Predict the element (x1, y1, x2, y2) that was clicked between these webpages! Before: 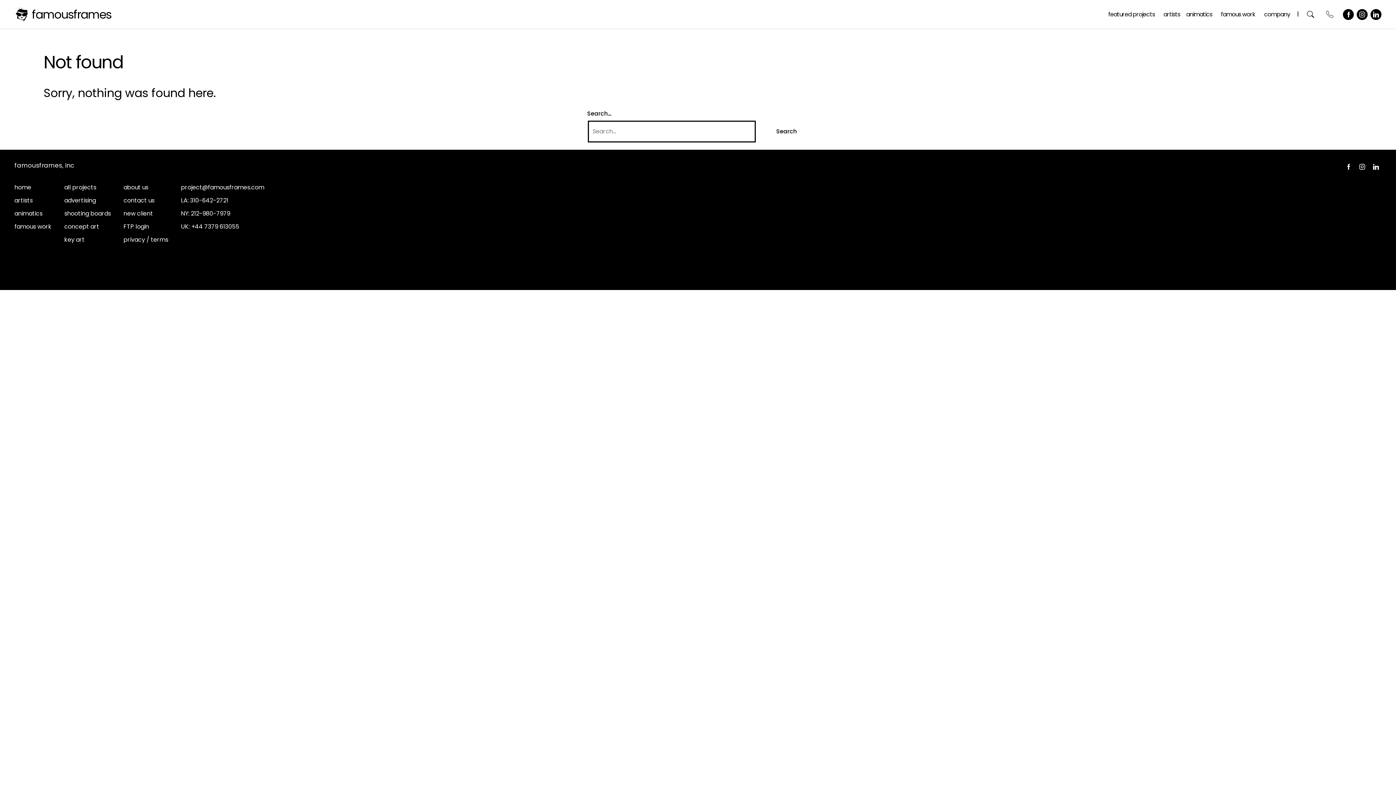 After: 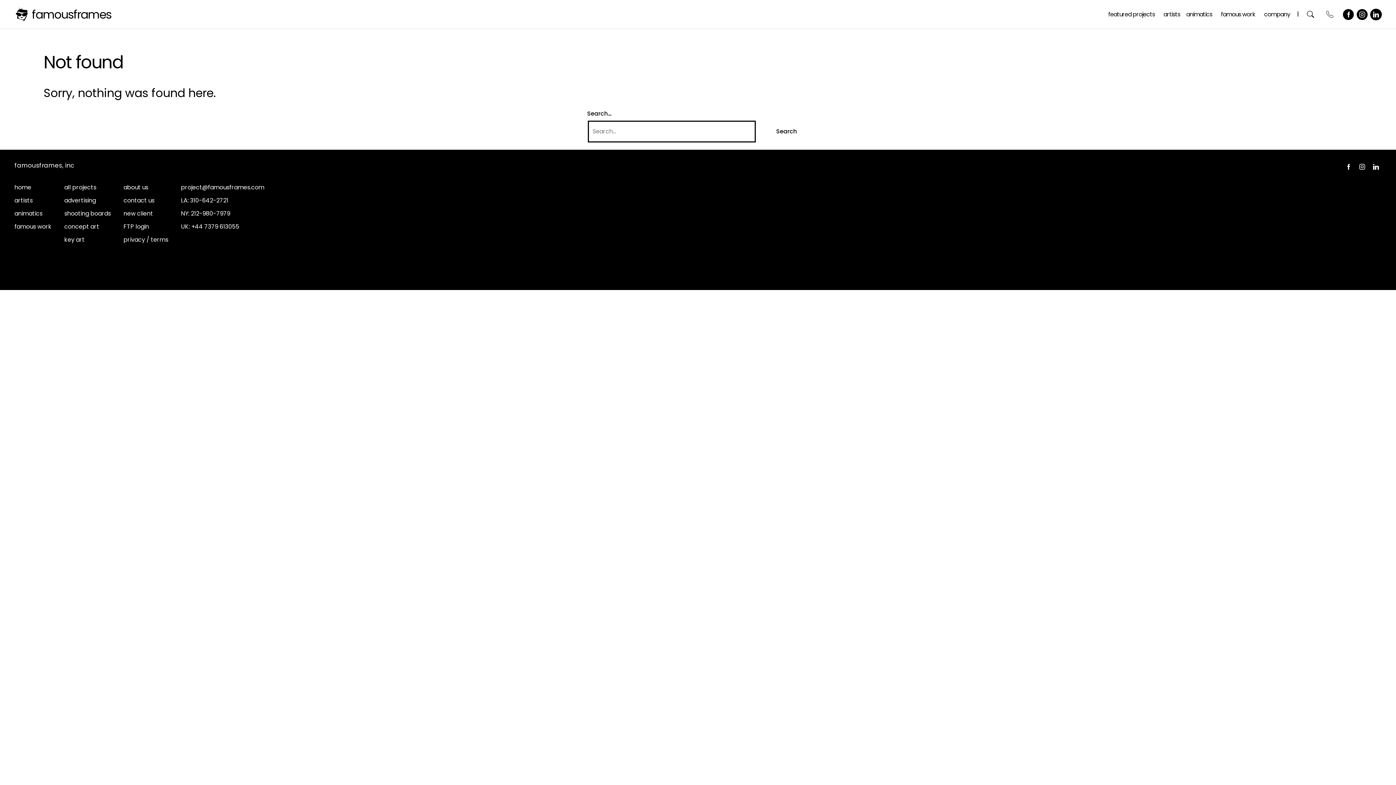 Action: bbox: (1370, 8, 1381, 19) label: LinkedIn